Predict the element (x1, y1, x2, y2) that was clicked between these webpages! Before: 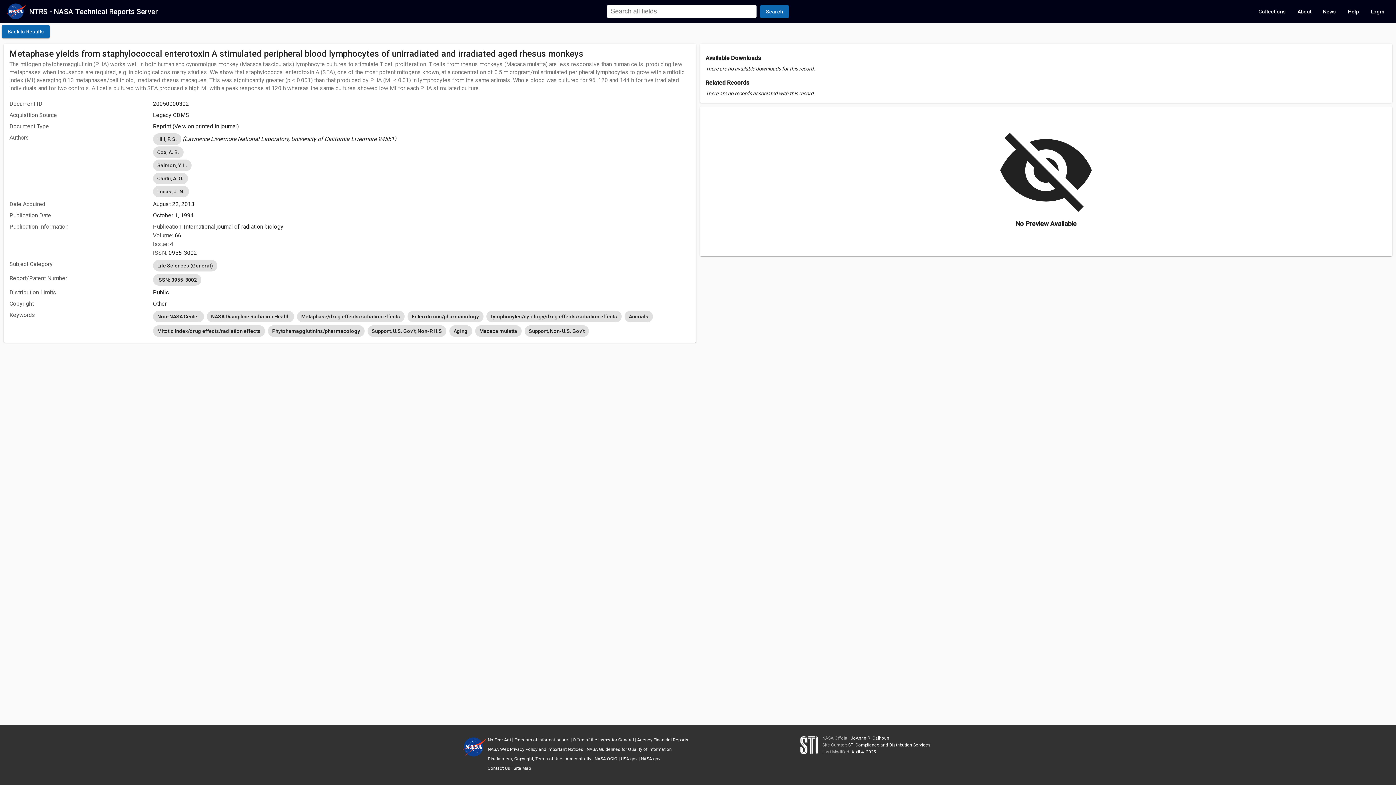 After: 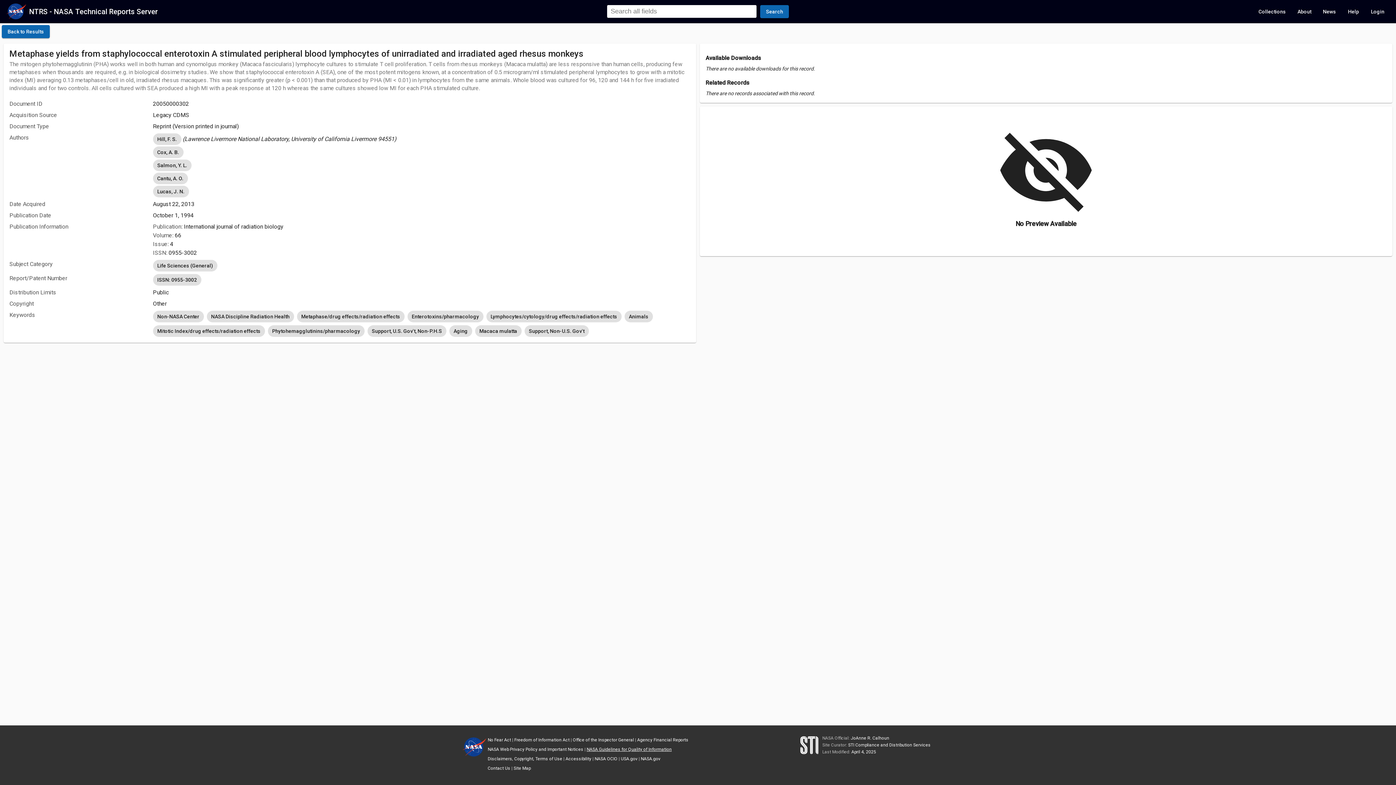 Action: bbox: (586, 747, 671, 752) label: NASA Guidelines for Quality of Information